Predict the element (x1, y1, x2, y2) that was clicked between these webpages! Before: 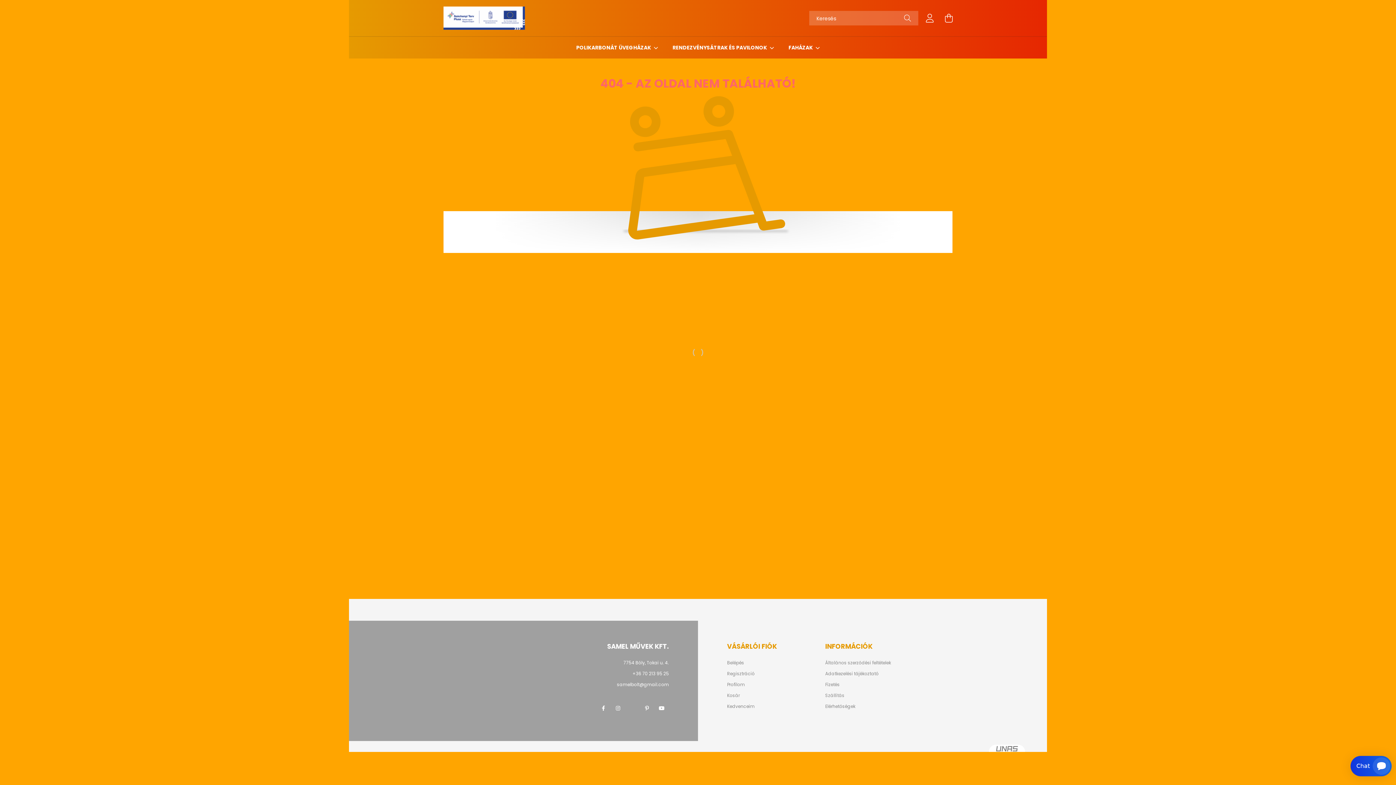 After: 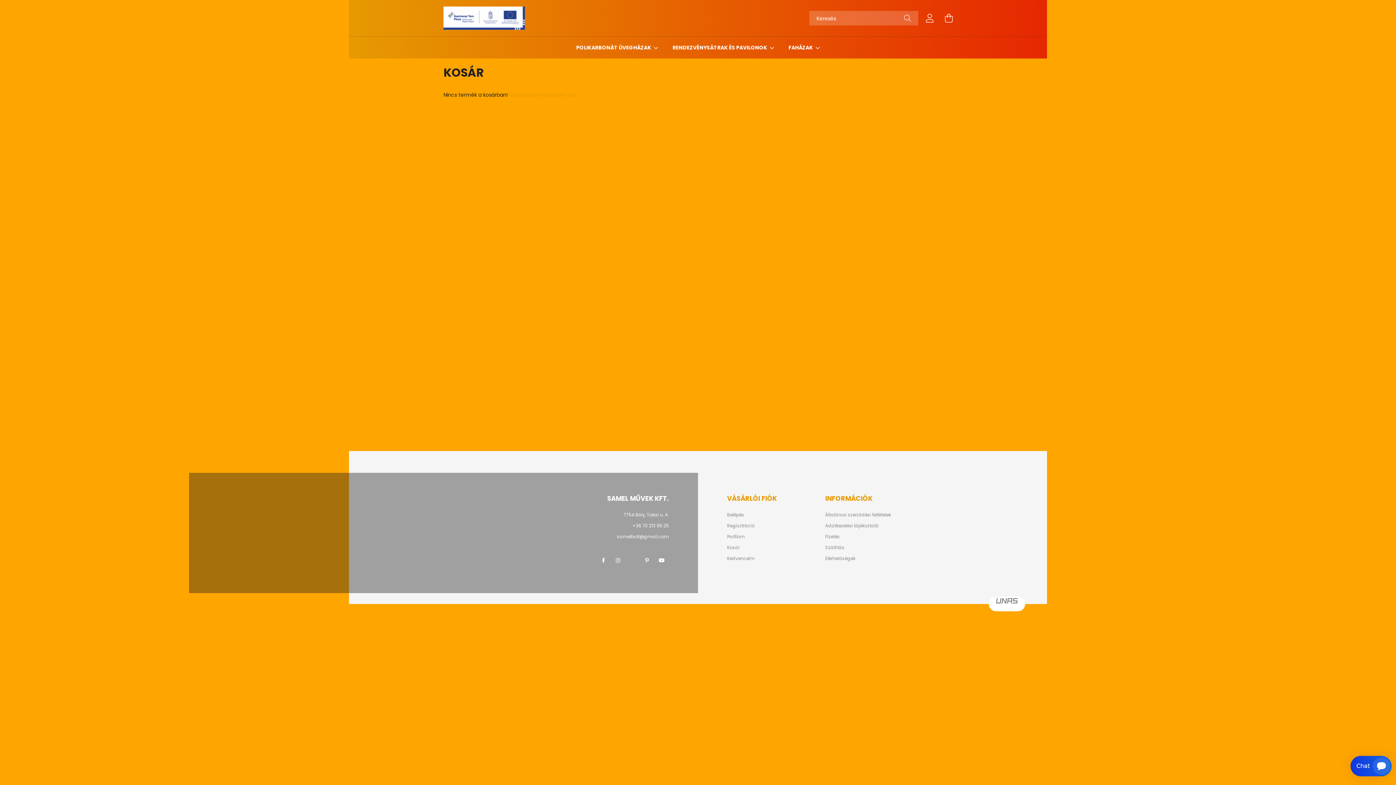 Action: bbox: (727, 693, 740, 698) label: Kosár